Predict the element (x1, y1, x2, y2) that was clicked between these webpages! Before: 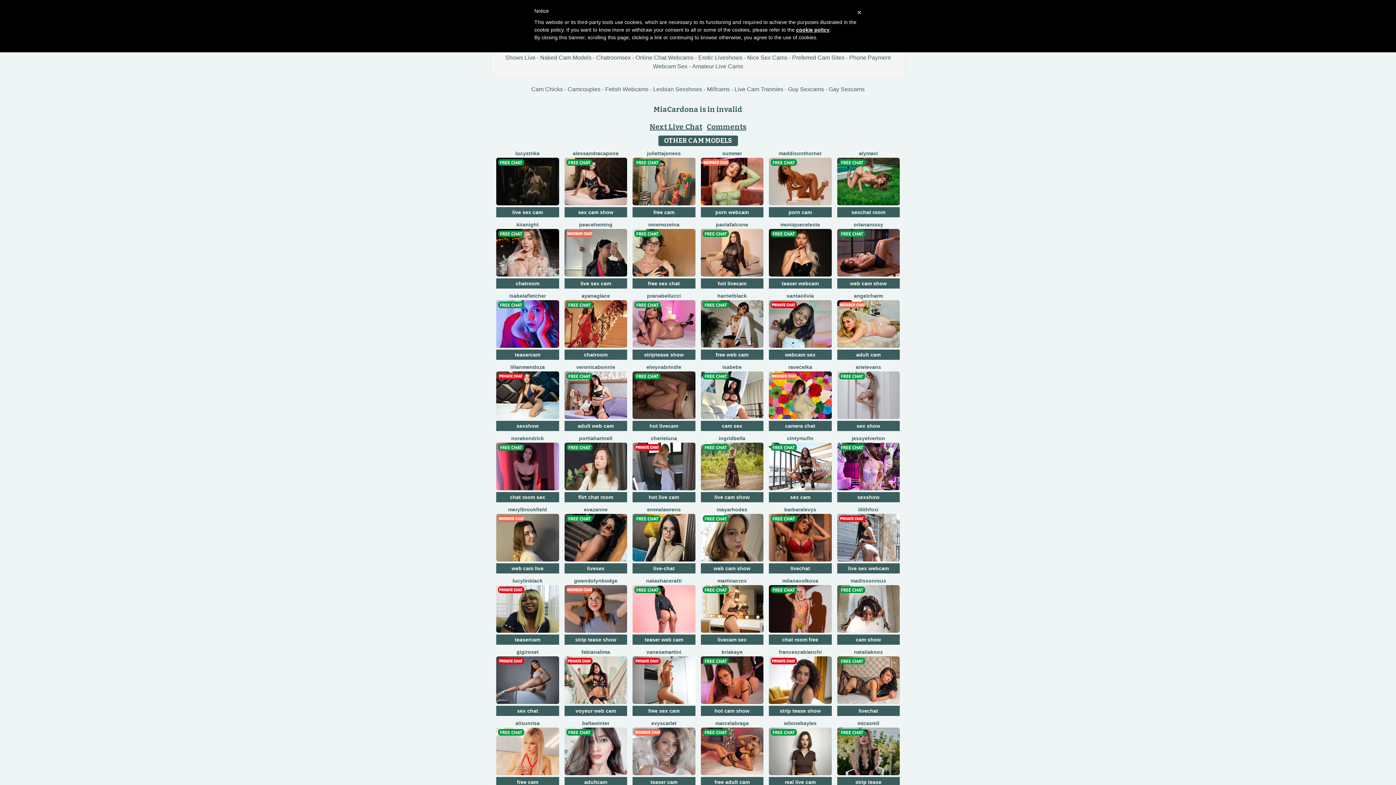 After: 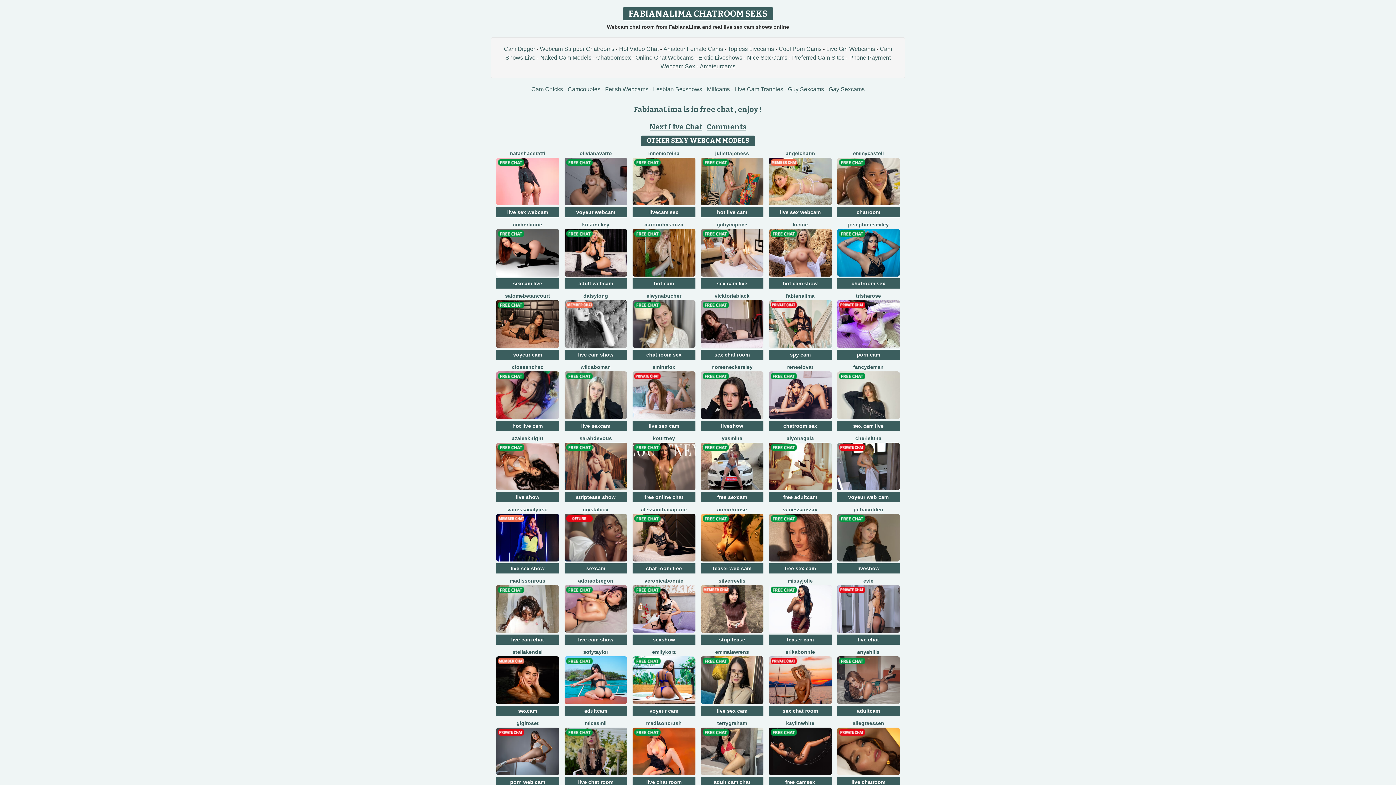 Action: bbox: (564, 677, 627, 682)